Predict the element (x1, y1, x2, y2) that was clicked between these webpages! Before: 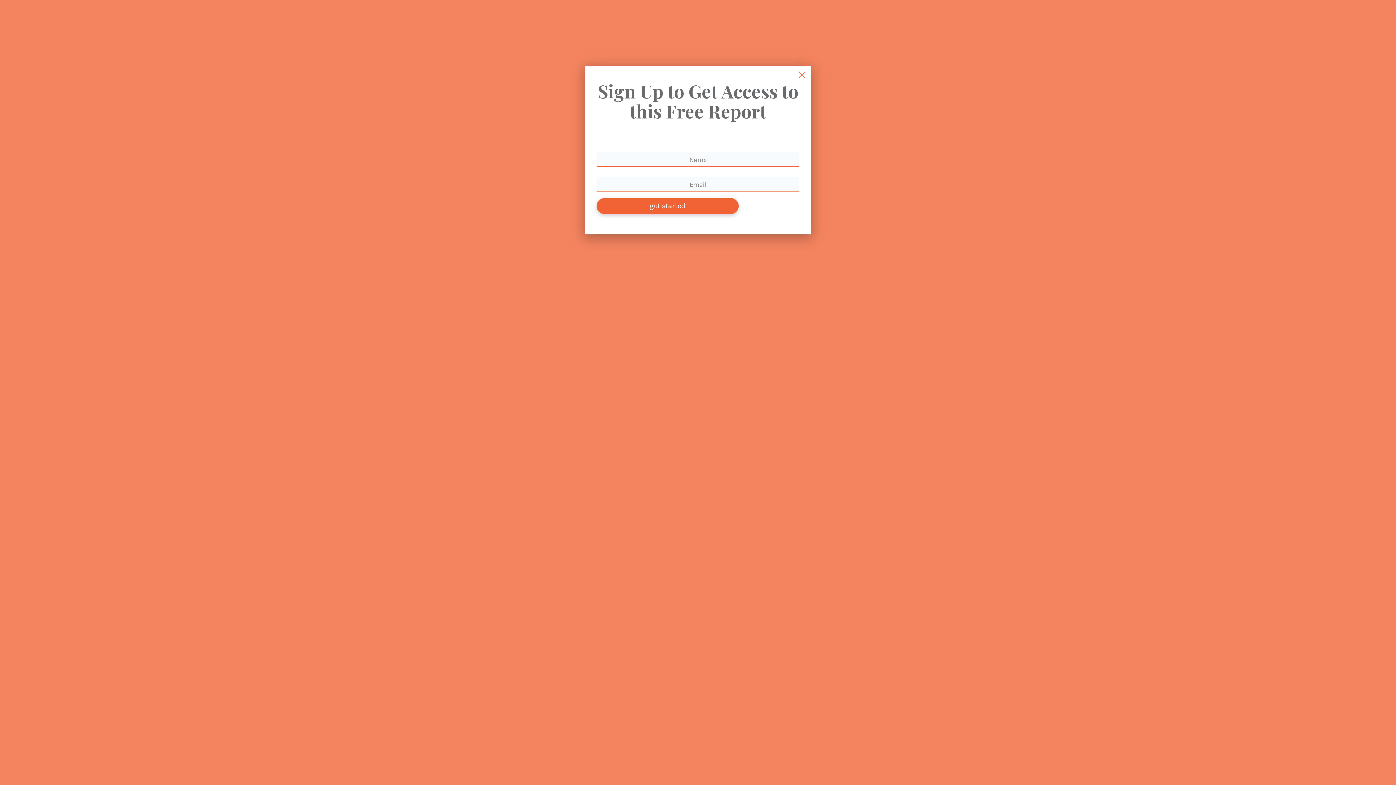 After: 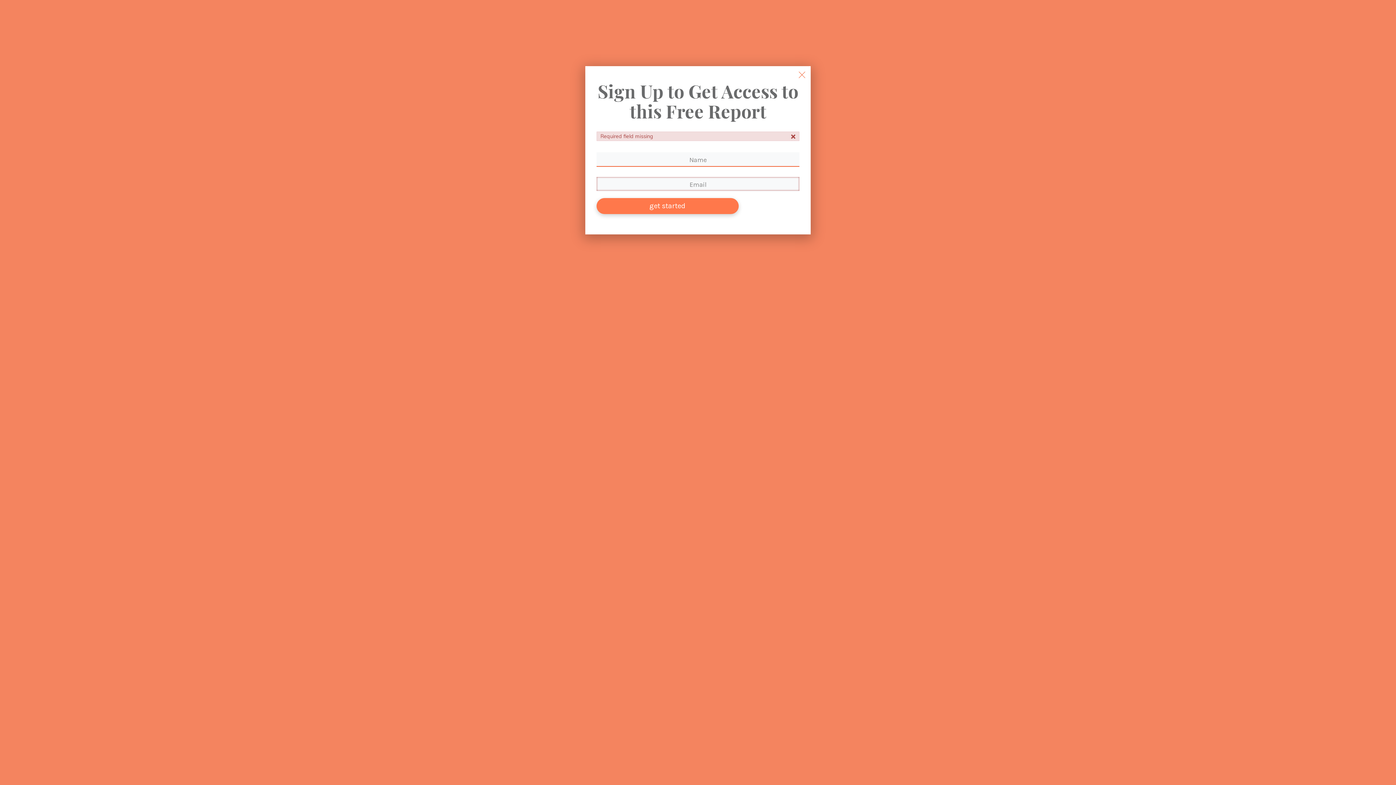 Action: label: get started bbox: (596, 198, 738, 214)